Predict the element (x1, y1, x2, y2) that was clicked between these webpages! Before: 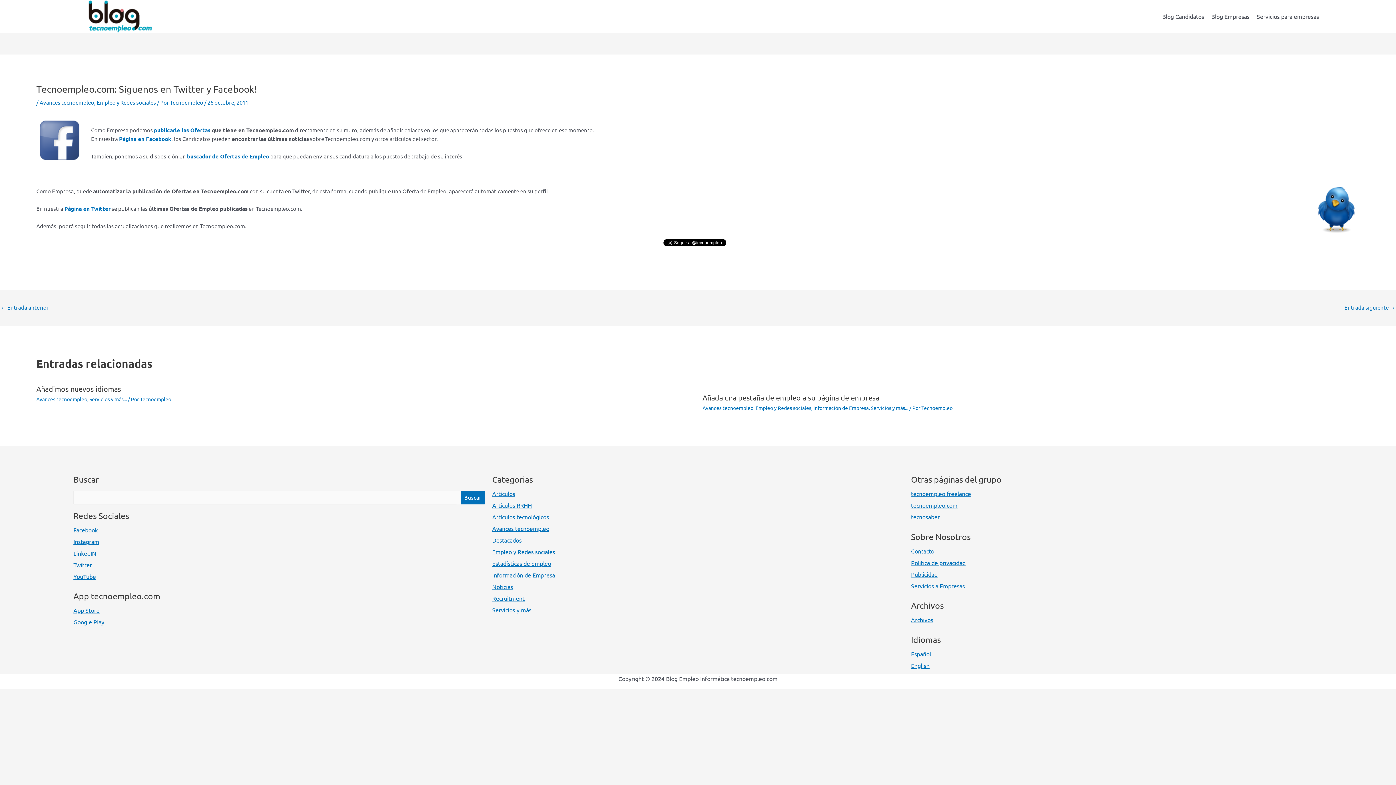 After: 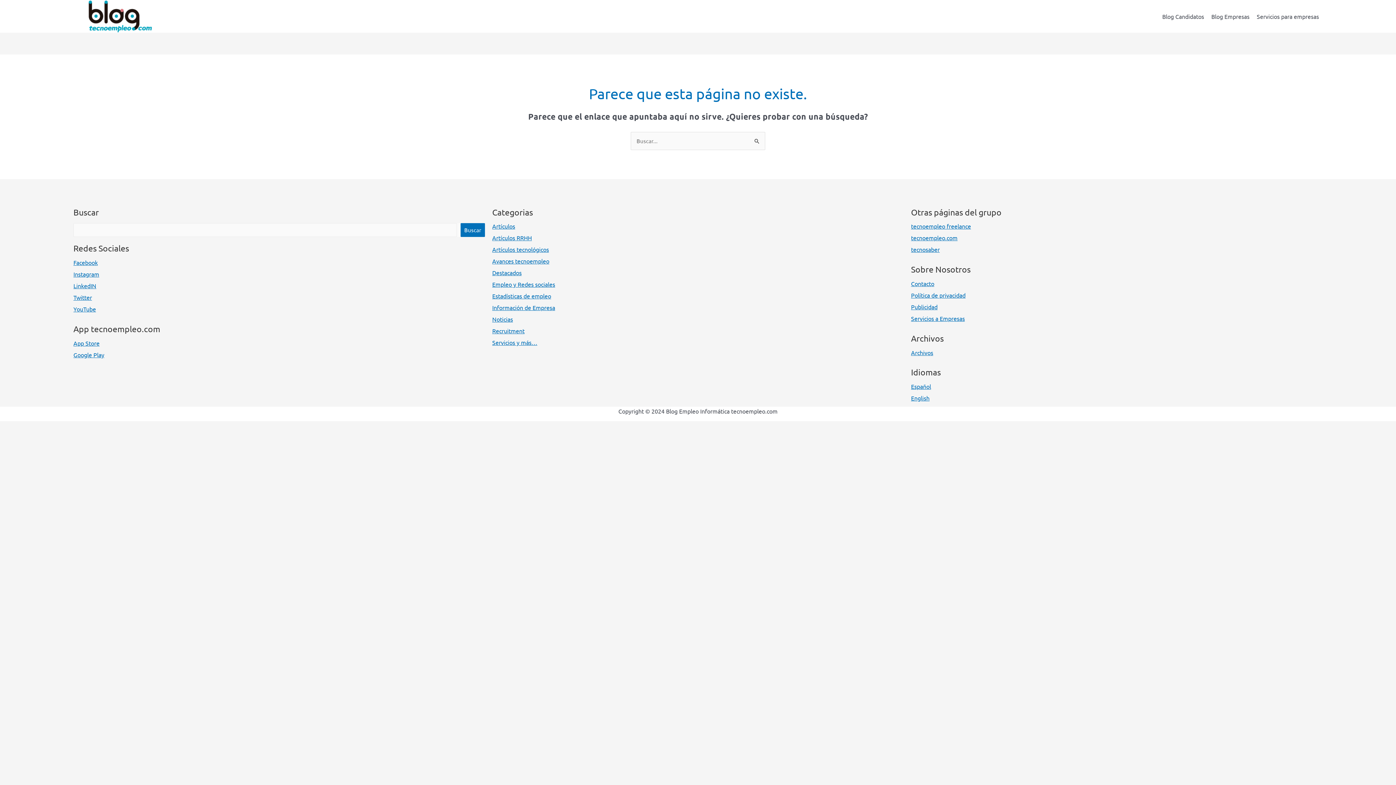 Action: label: Artículos bbox: (492, 490, 515, 497)